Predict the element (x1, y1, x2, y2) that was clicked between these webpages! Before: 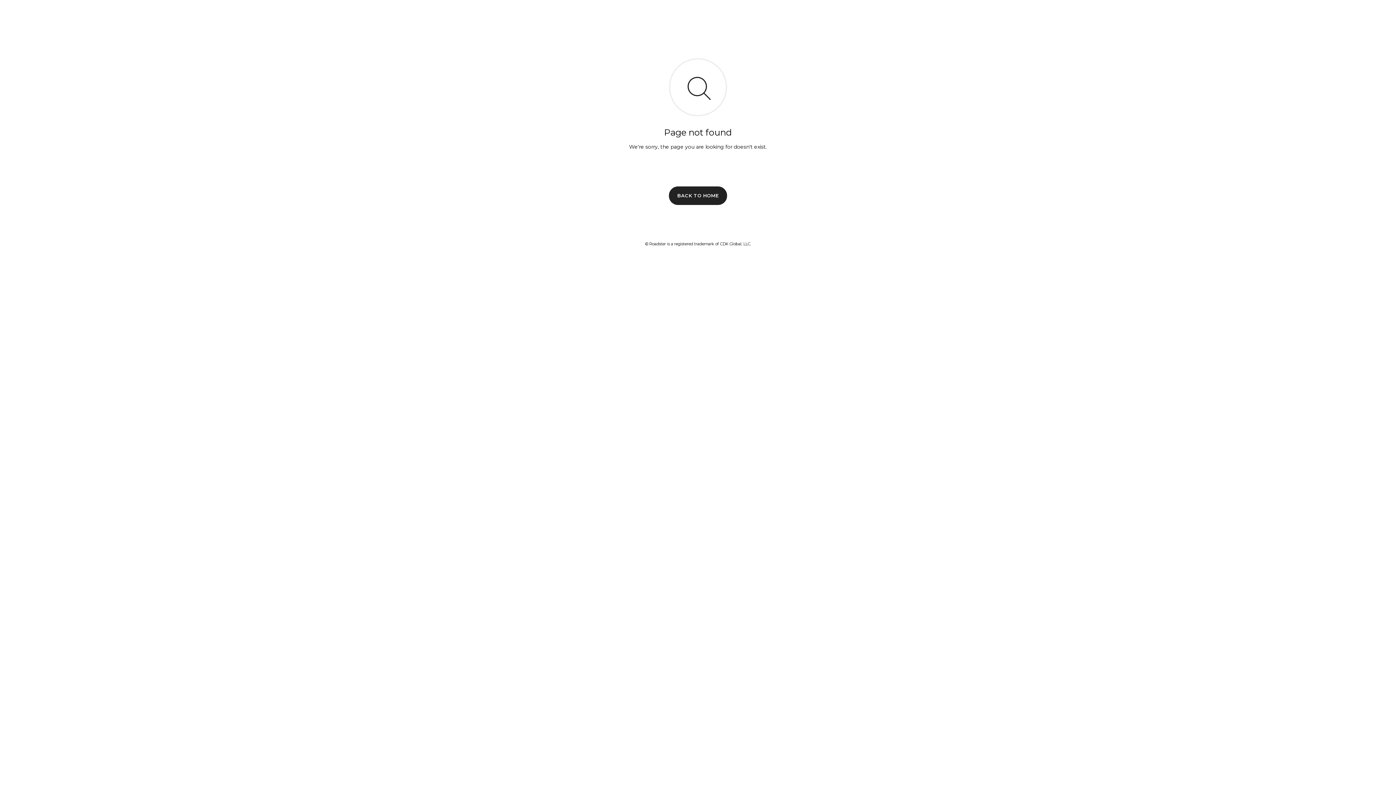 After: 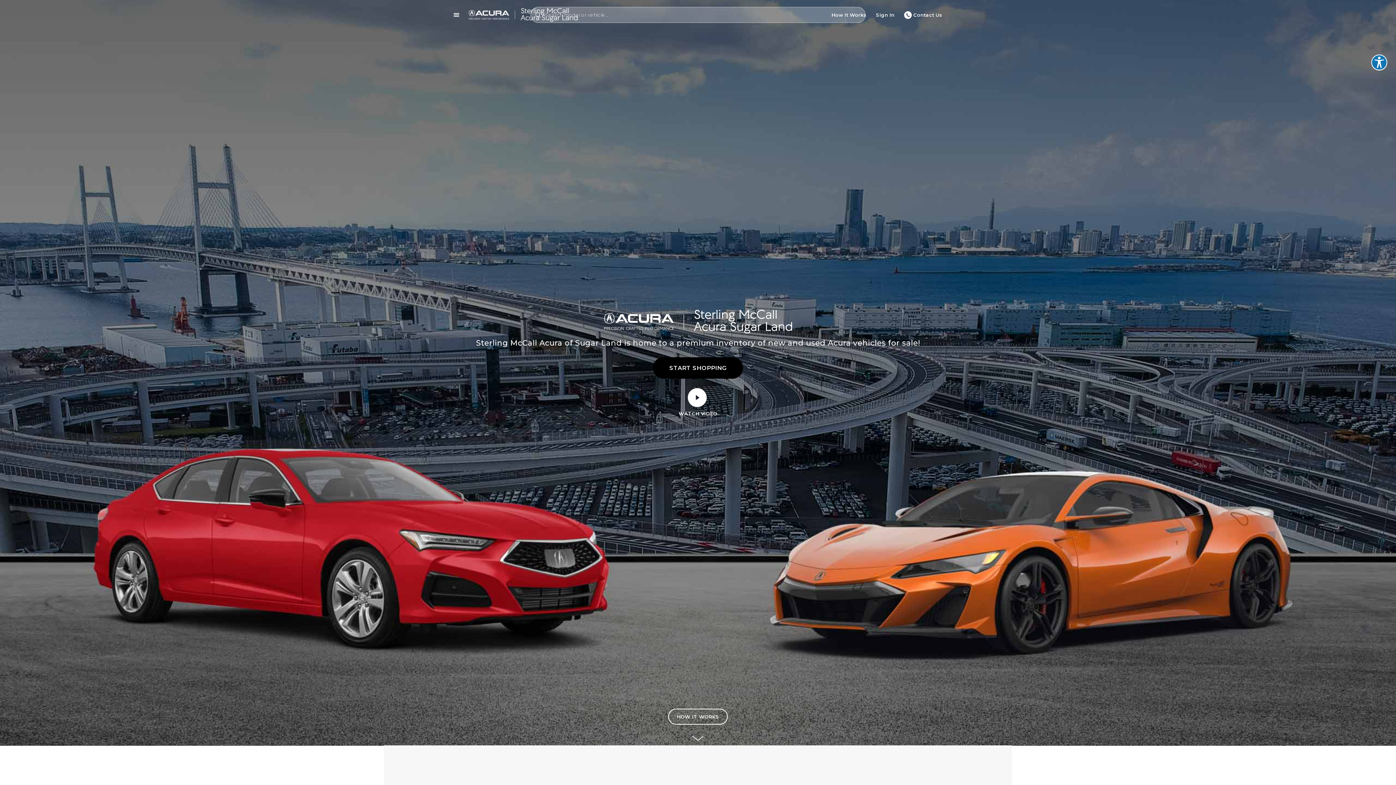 Action: label: BACK TO HOME bbox: (669, 186, 727, 204)